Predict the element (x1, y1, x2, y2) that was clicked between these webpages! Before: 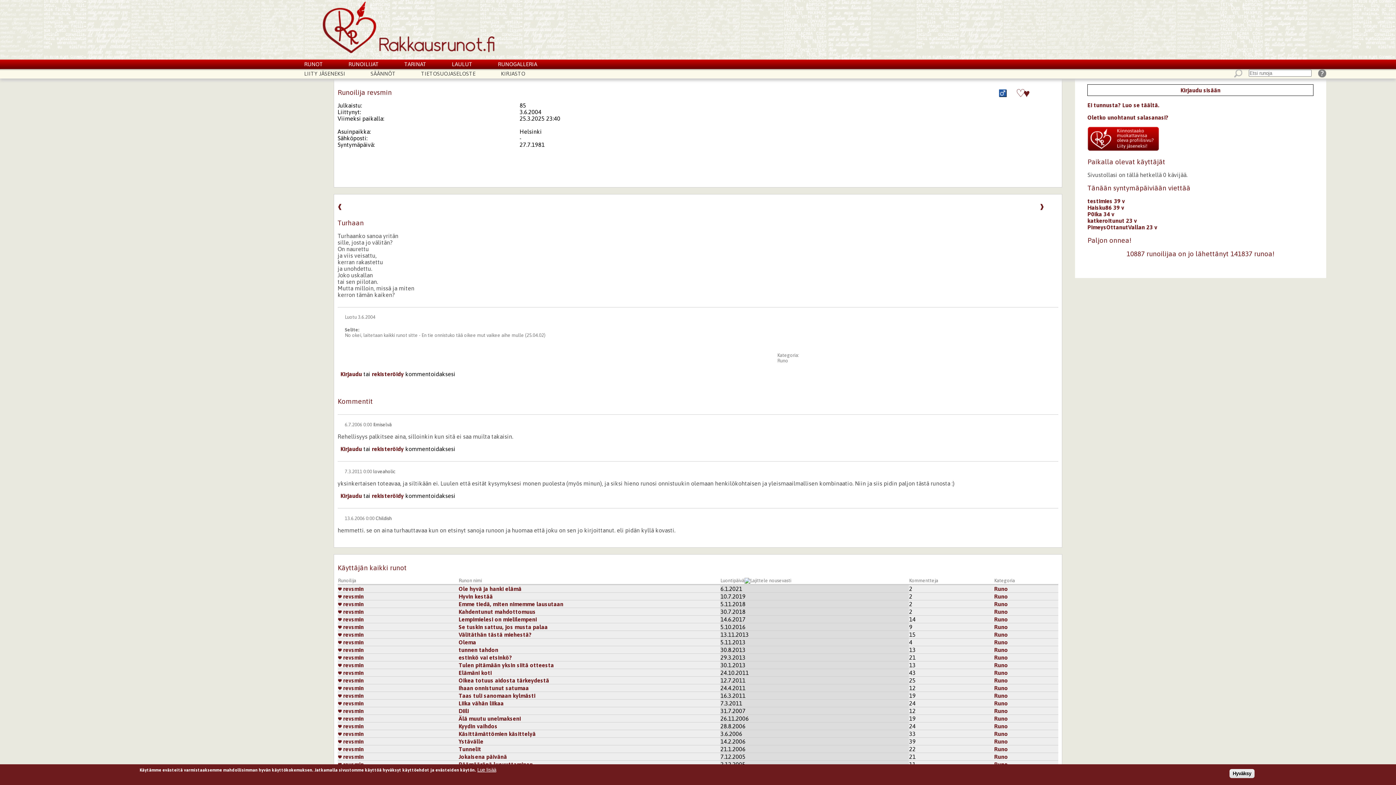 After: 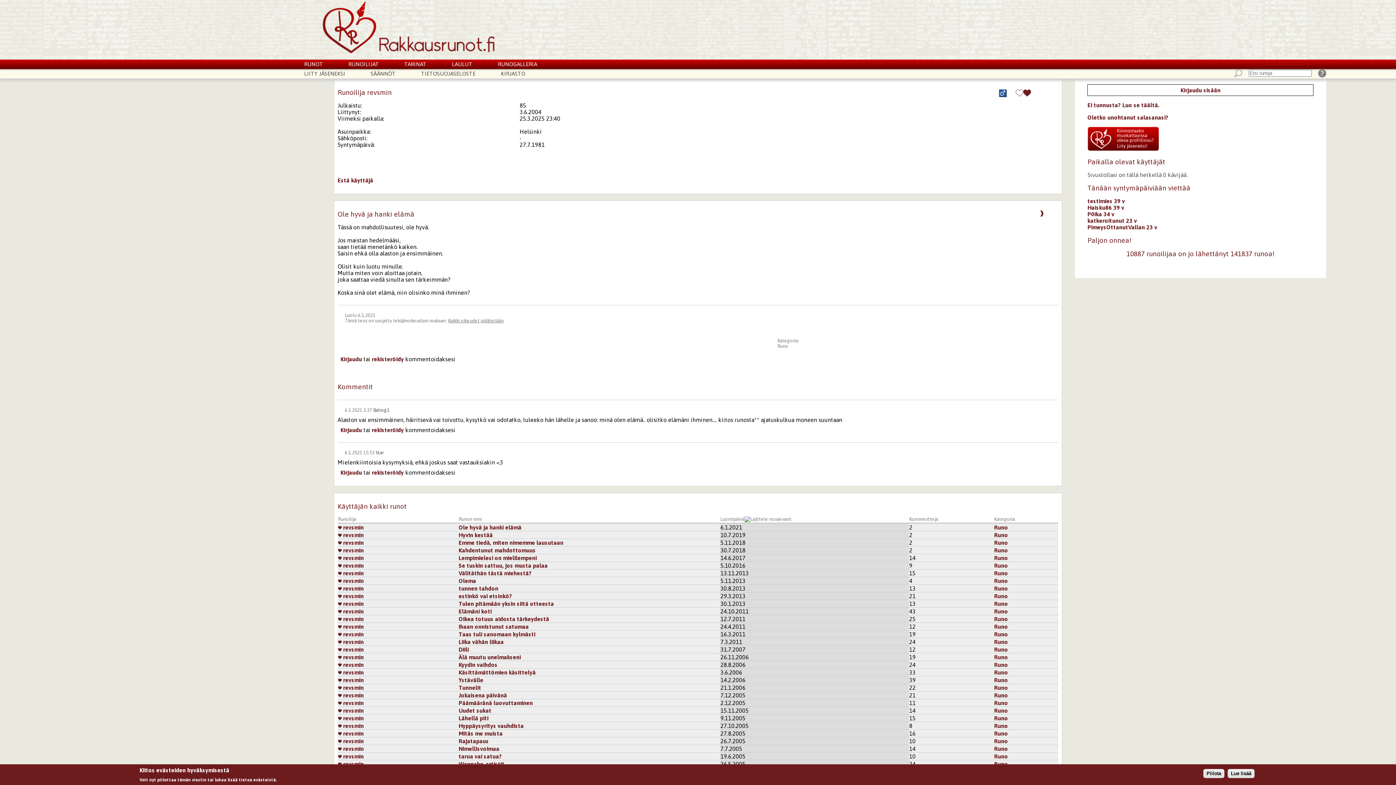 Action: bbox: (338, 624, 363, 630) label:  revsmin